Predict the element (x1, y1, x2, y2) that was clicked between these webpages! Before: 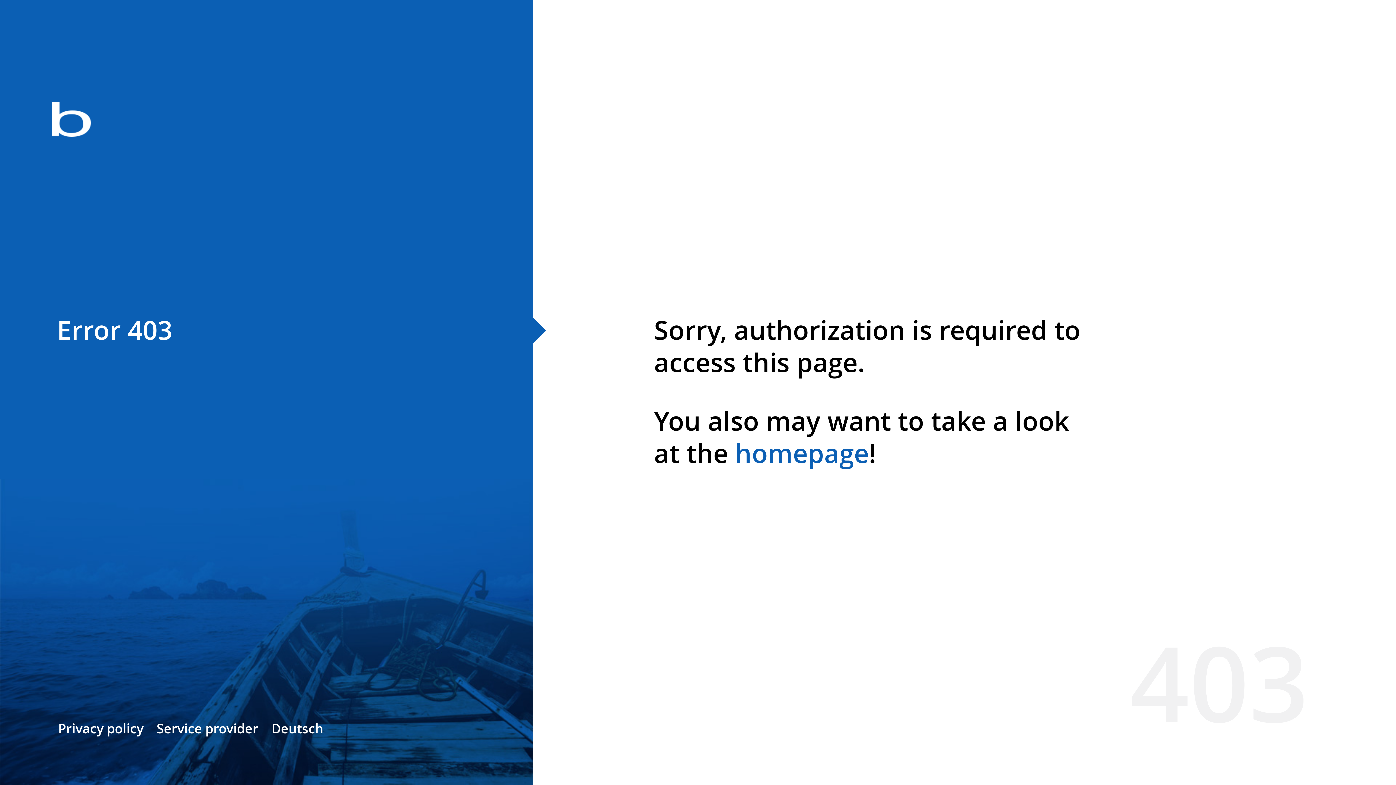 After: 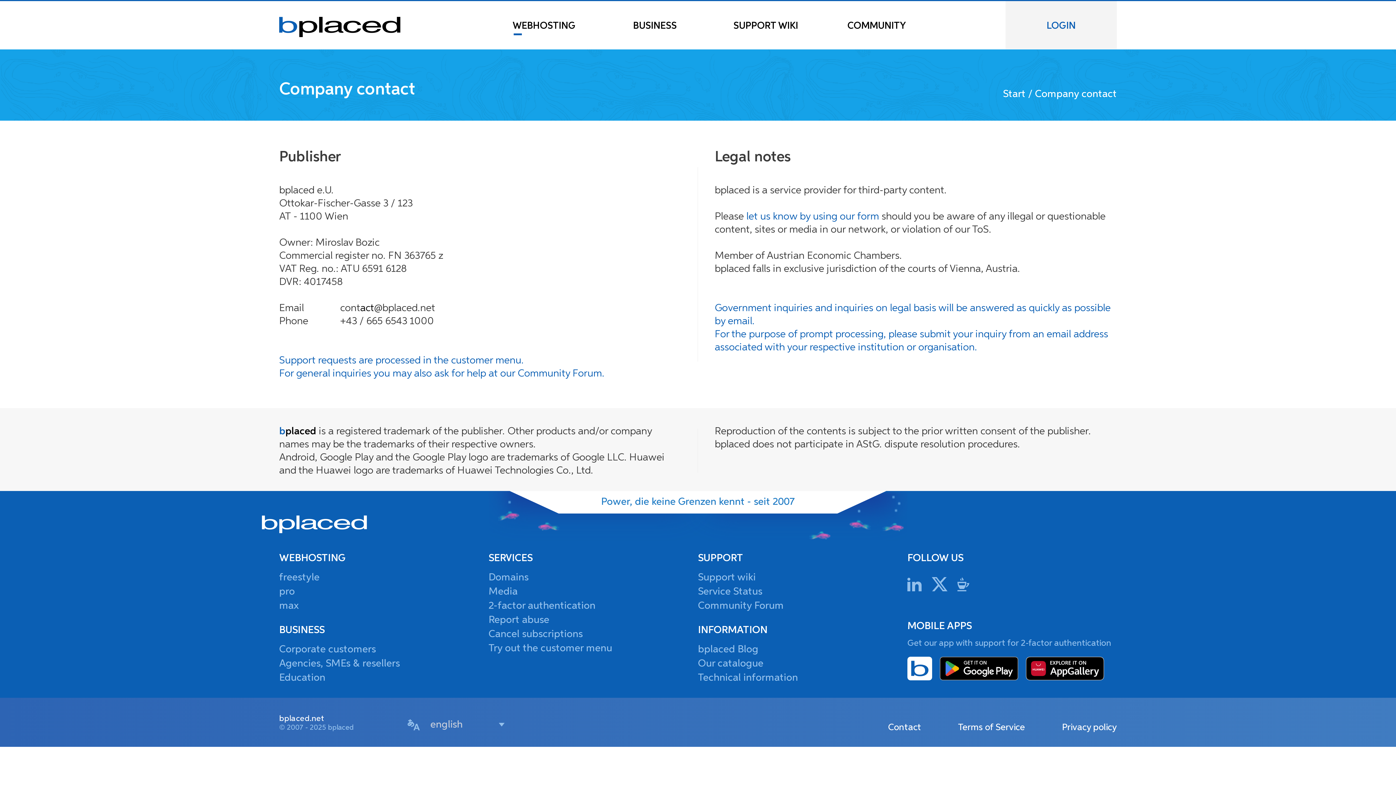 Action: label: Service provider bbox: (156, 720, 258, 737)